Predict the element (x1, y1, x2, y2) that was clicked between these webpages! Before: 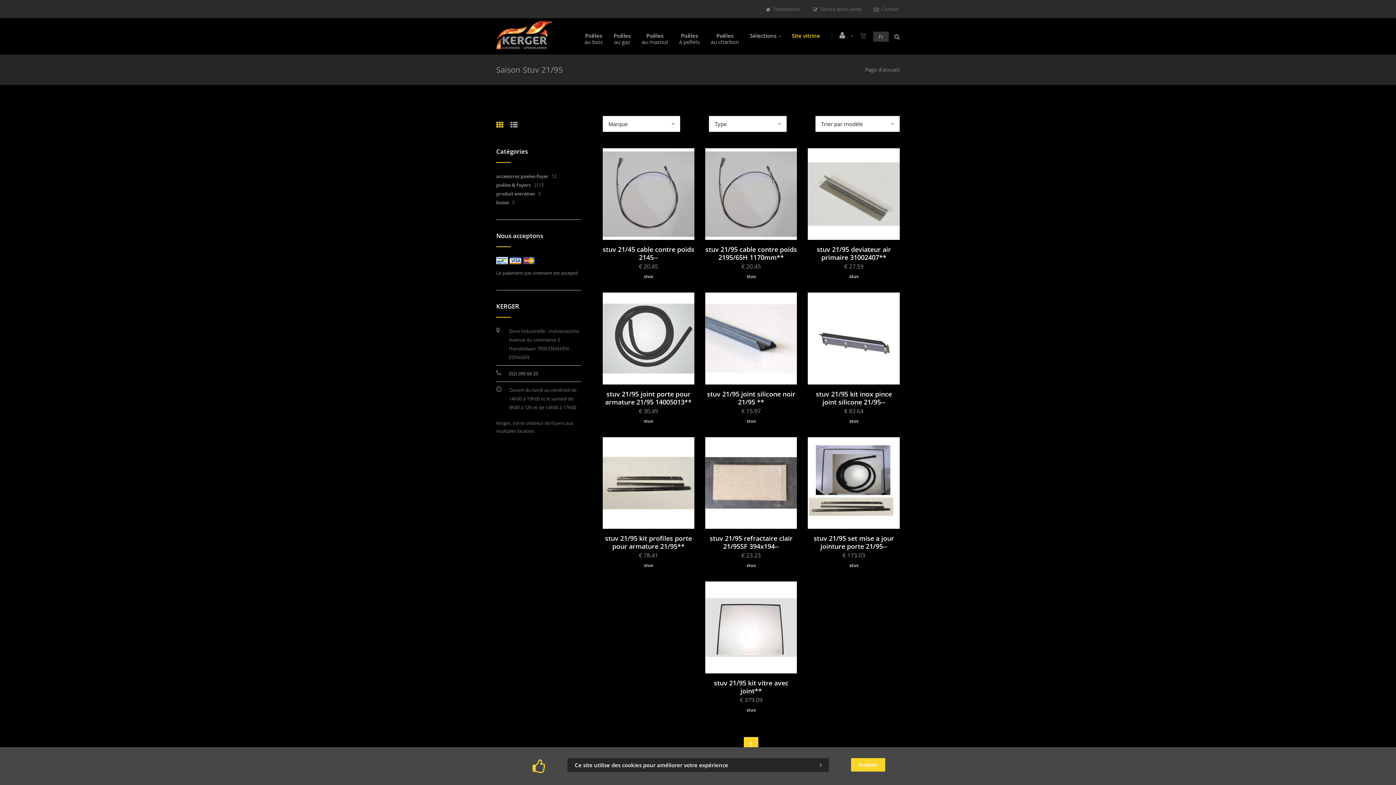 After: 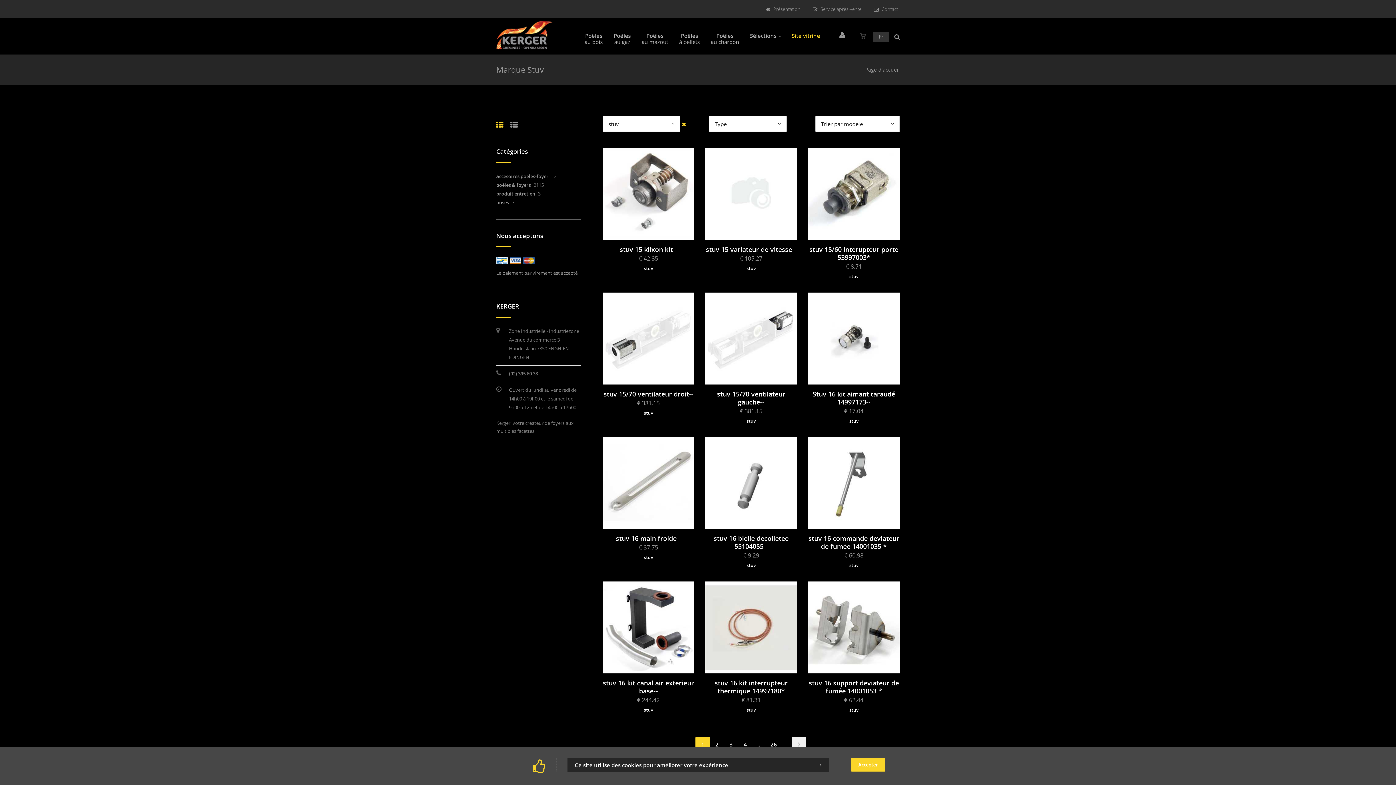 Action: label: stuv bbox: (849, 273, 858, 279)